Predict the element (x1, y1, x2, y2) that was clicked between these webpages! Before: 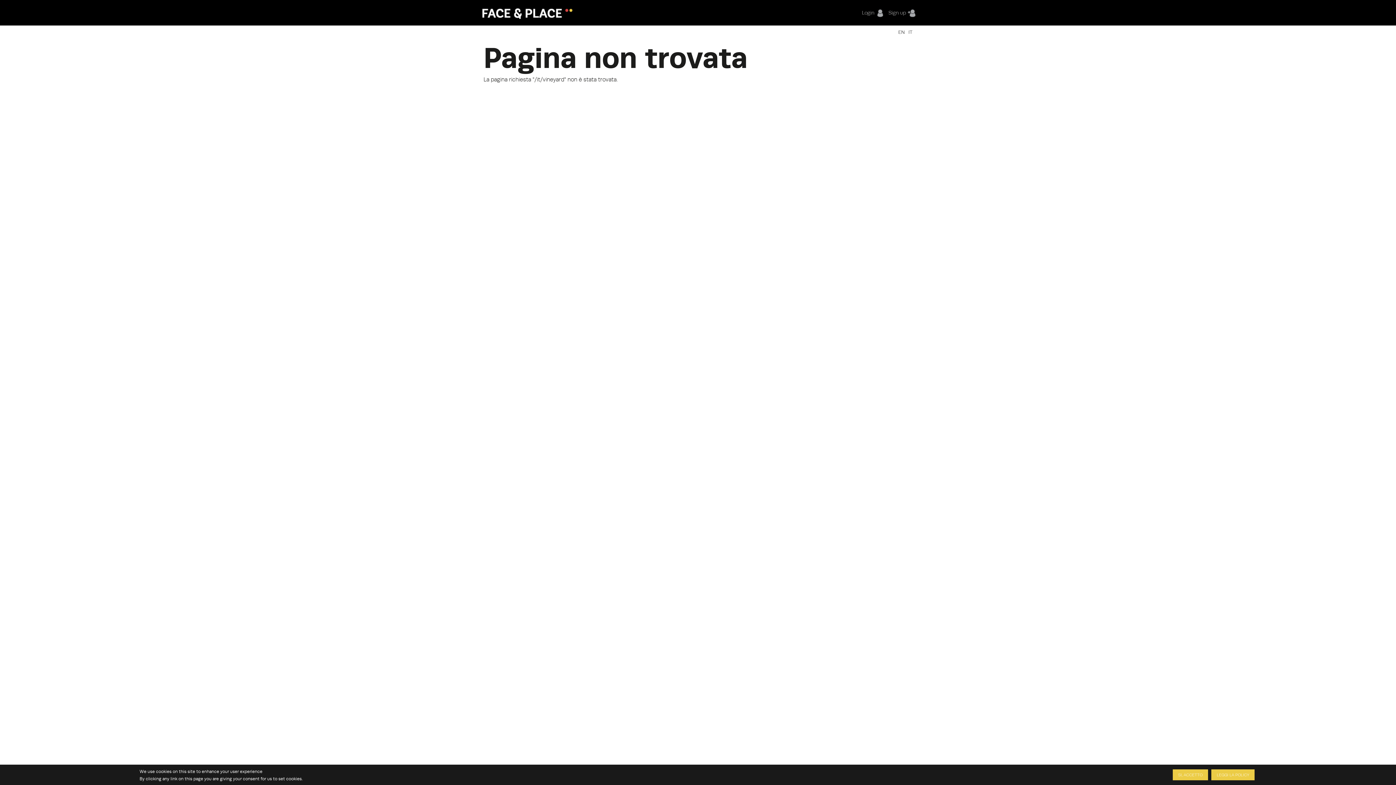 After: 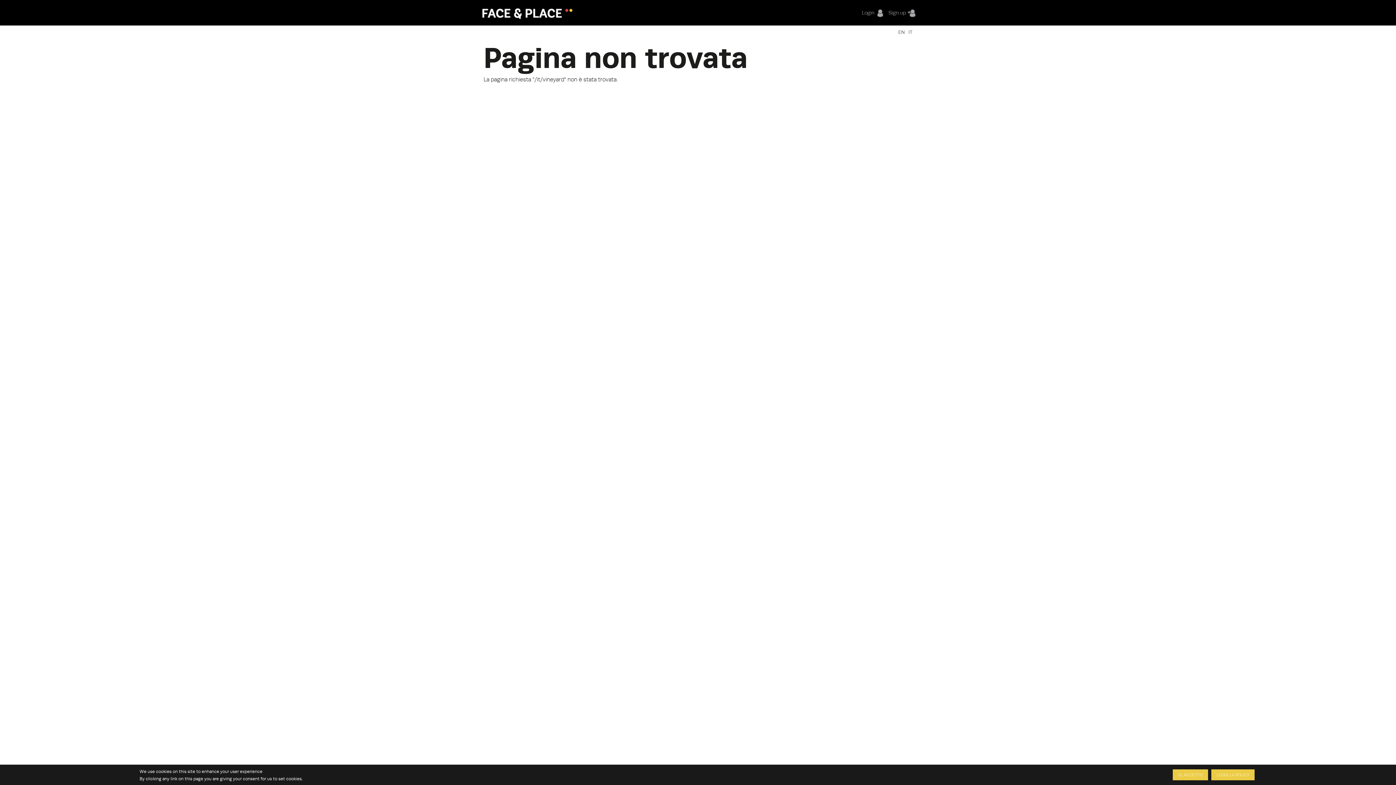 Action: bbox: (1211, 769, 1254, 780) label: LEGGI LA POLICY